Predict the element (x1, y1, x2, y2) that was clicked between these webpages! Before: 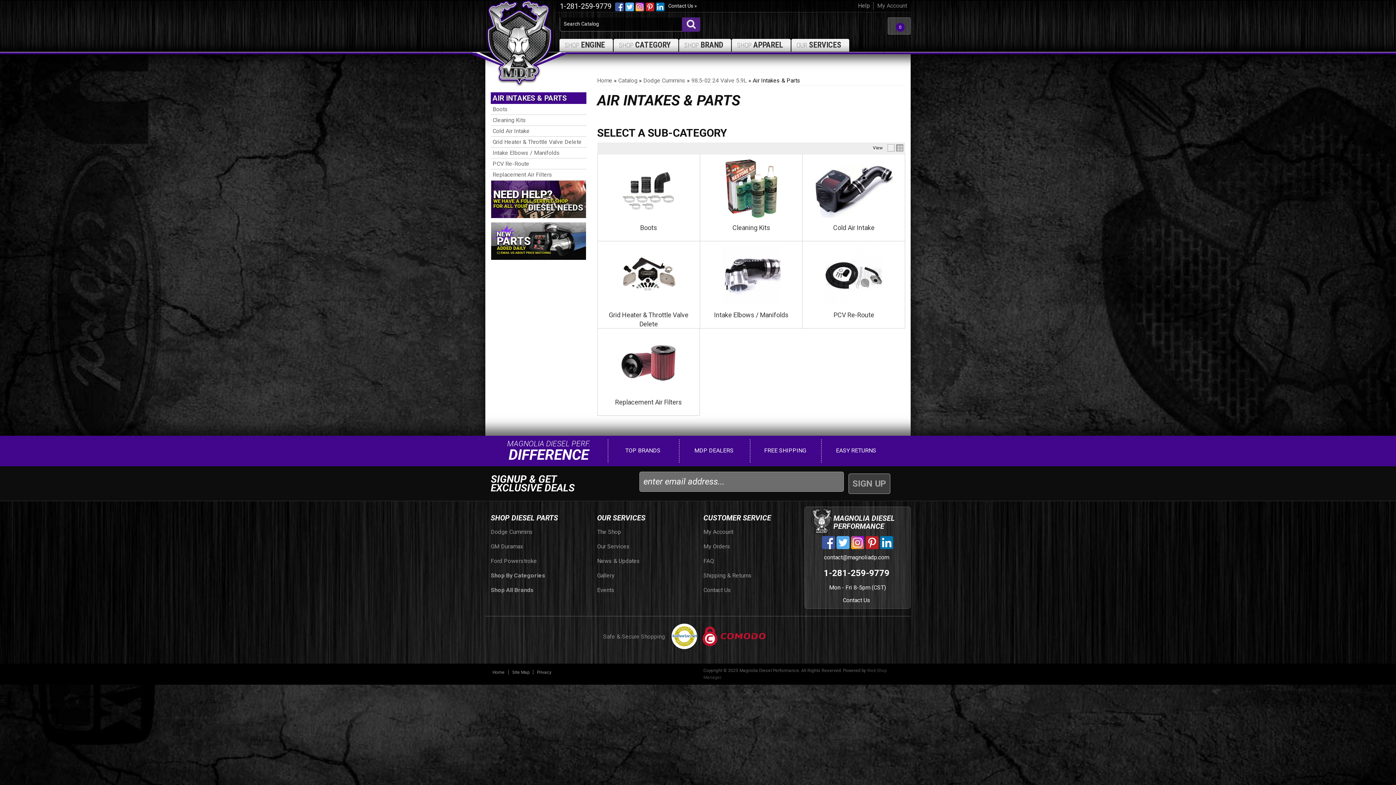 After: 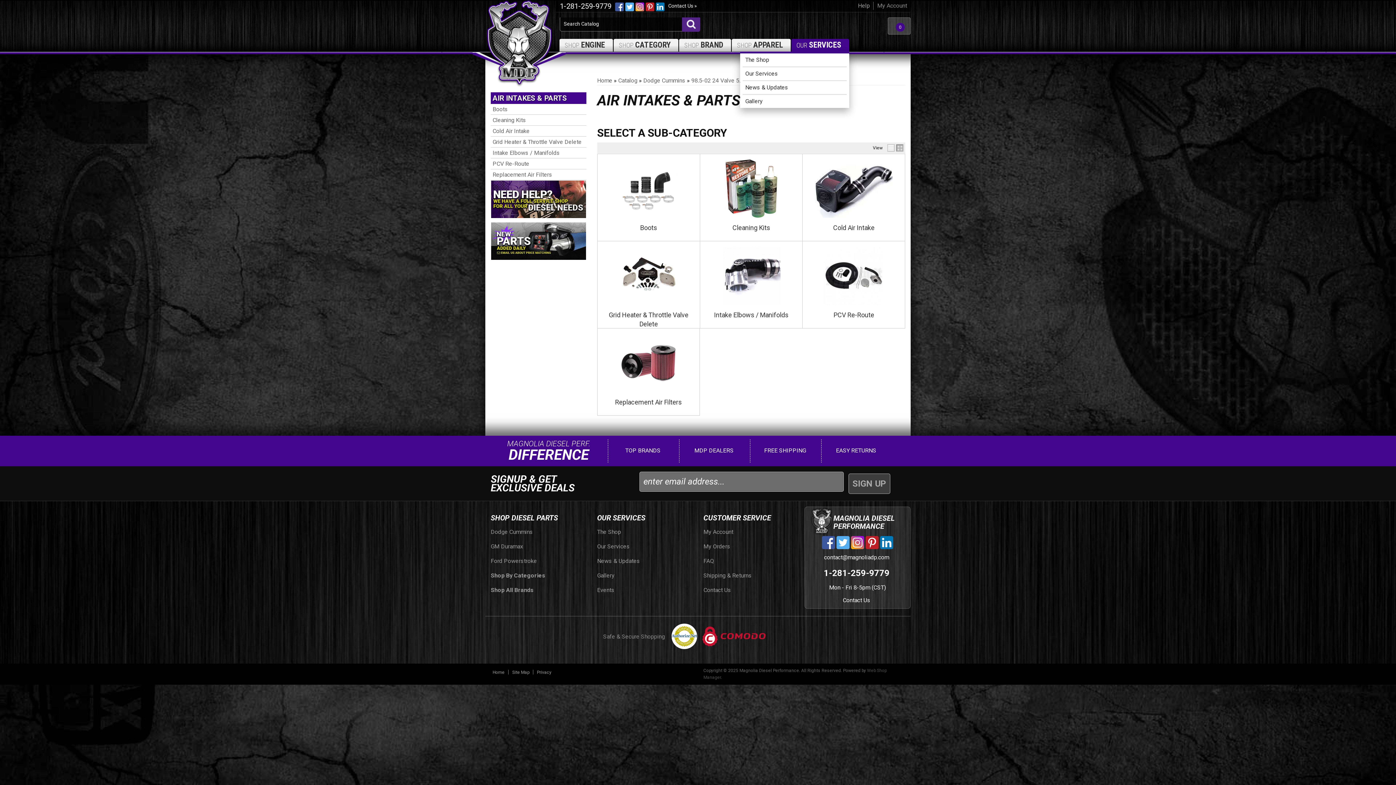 Action: label: OUR SERVICES bbox: (791, 38, 849, 51)